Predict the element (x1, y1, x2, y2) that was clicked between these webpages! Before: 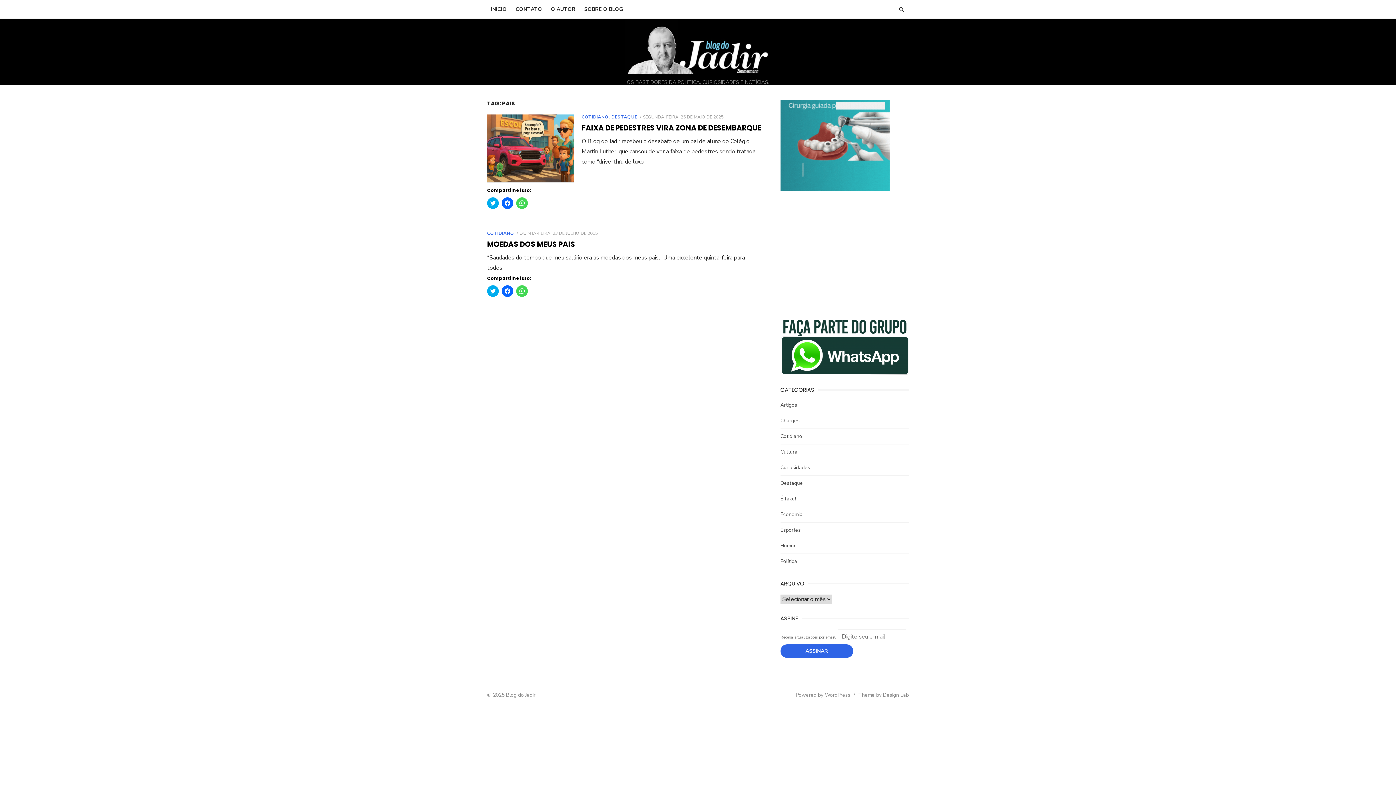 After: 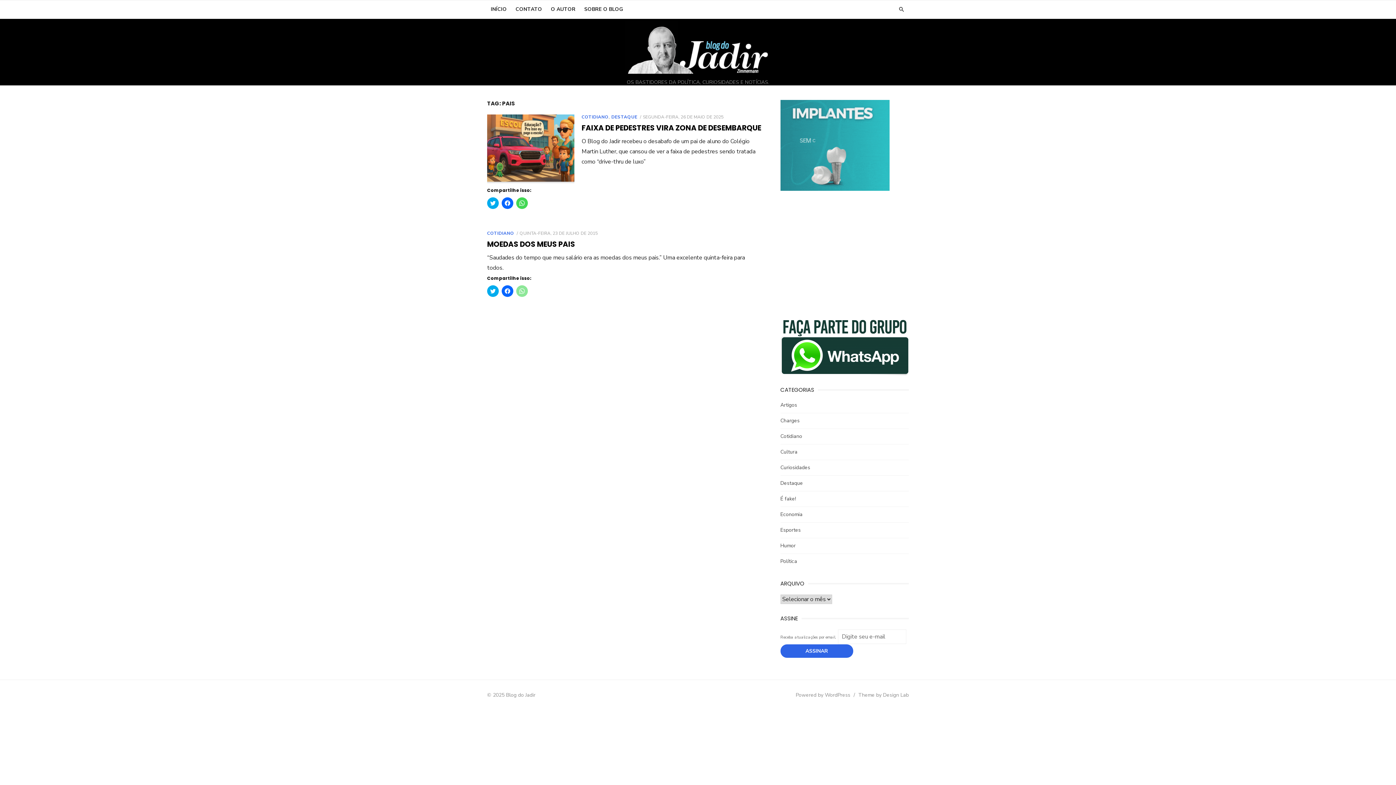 Action: label: Clique para compartilhar no WhatsApp(abre em nova janela) bbox: (516, 285, 528, 297)